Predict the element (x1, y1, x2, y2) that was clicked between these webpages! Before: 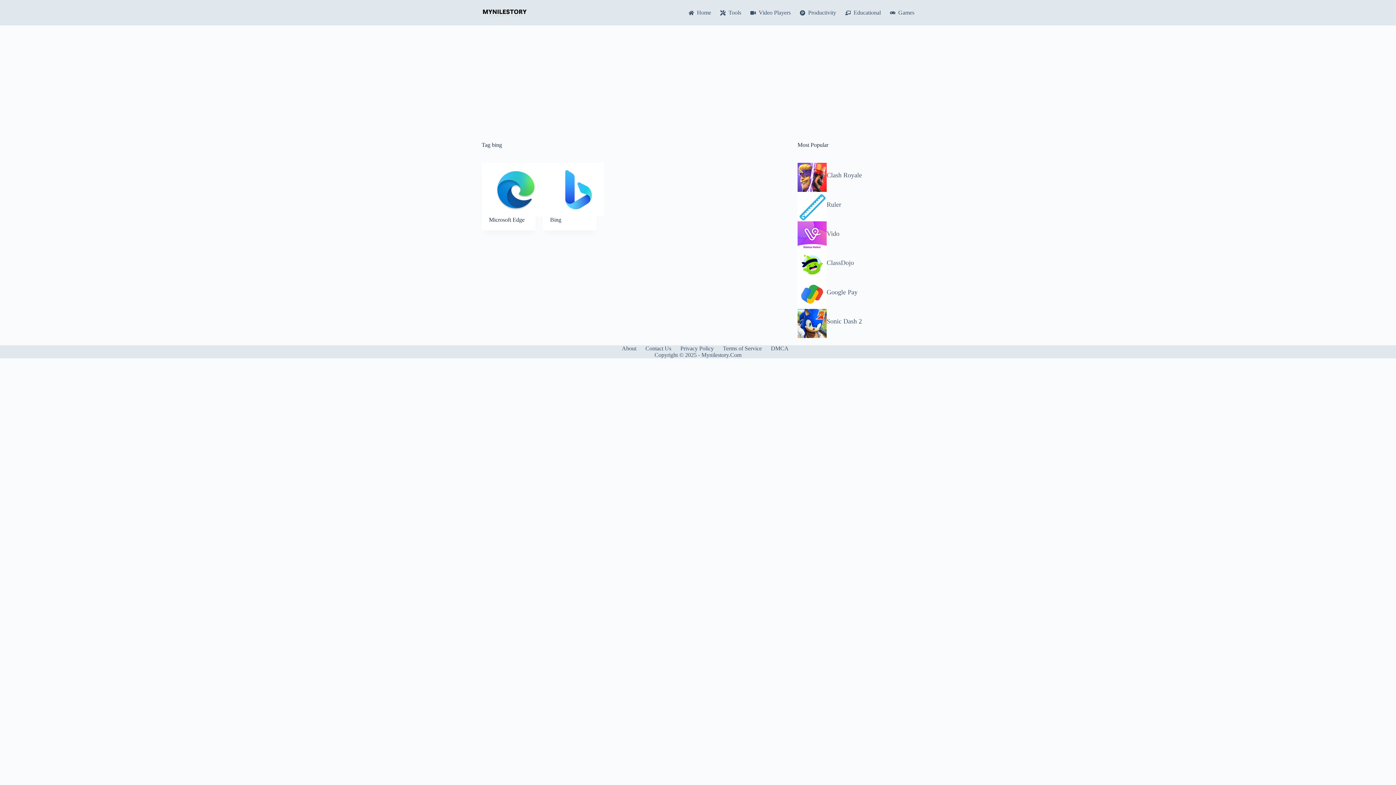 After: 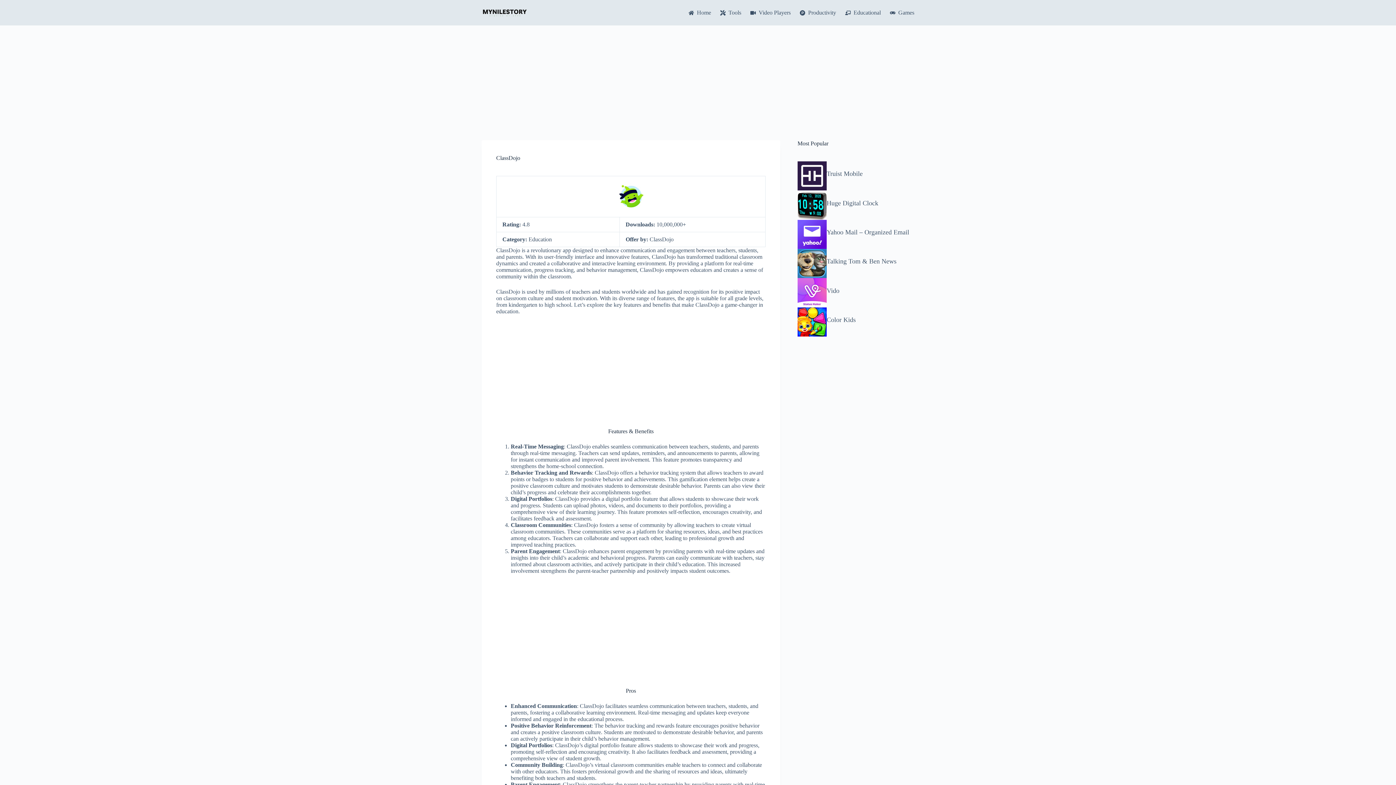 Action: bbox: (797, 250, 826, 279)